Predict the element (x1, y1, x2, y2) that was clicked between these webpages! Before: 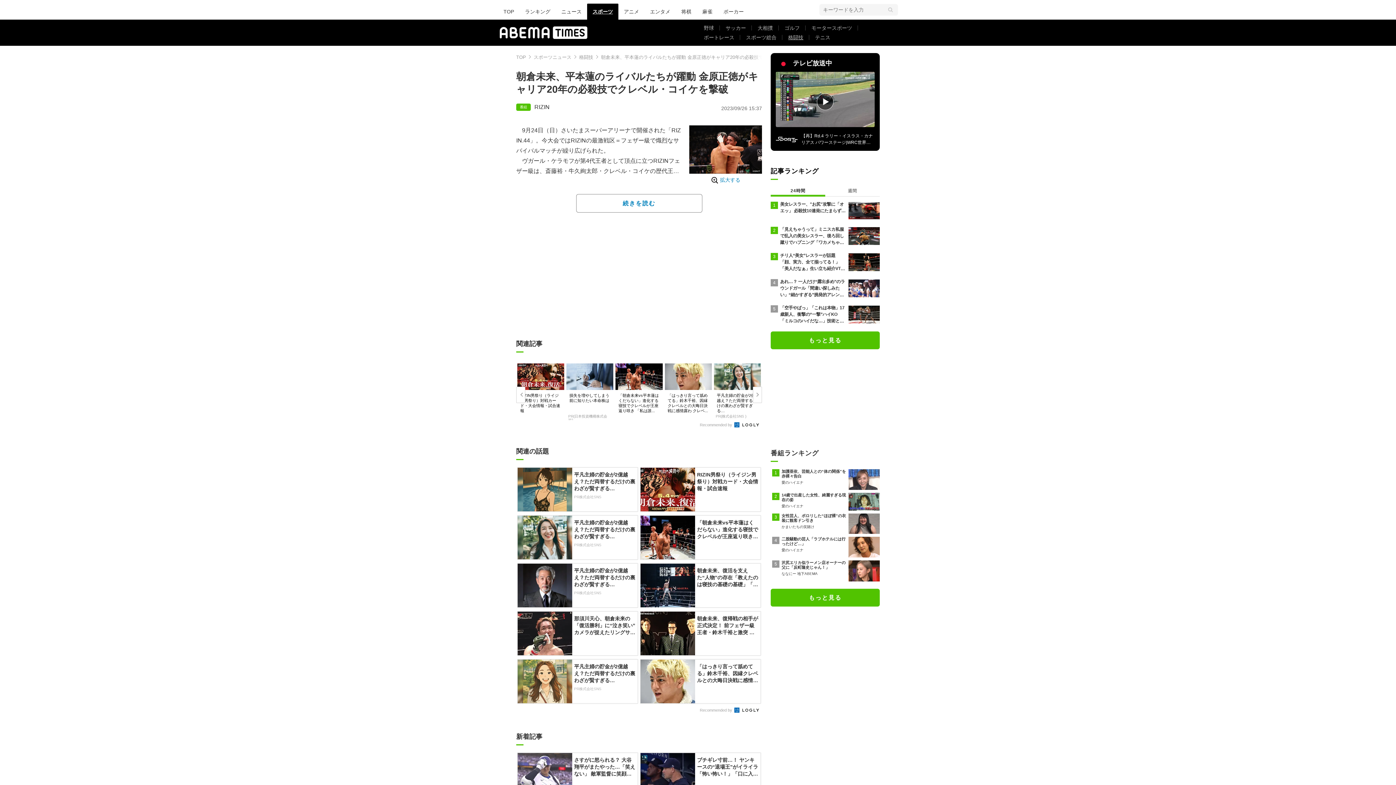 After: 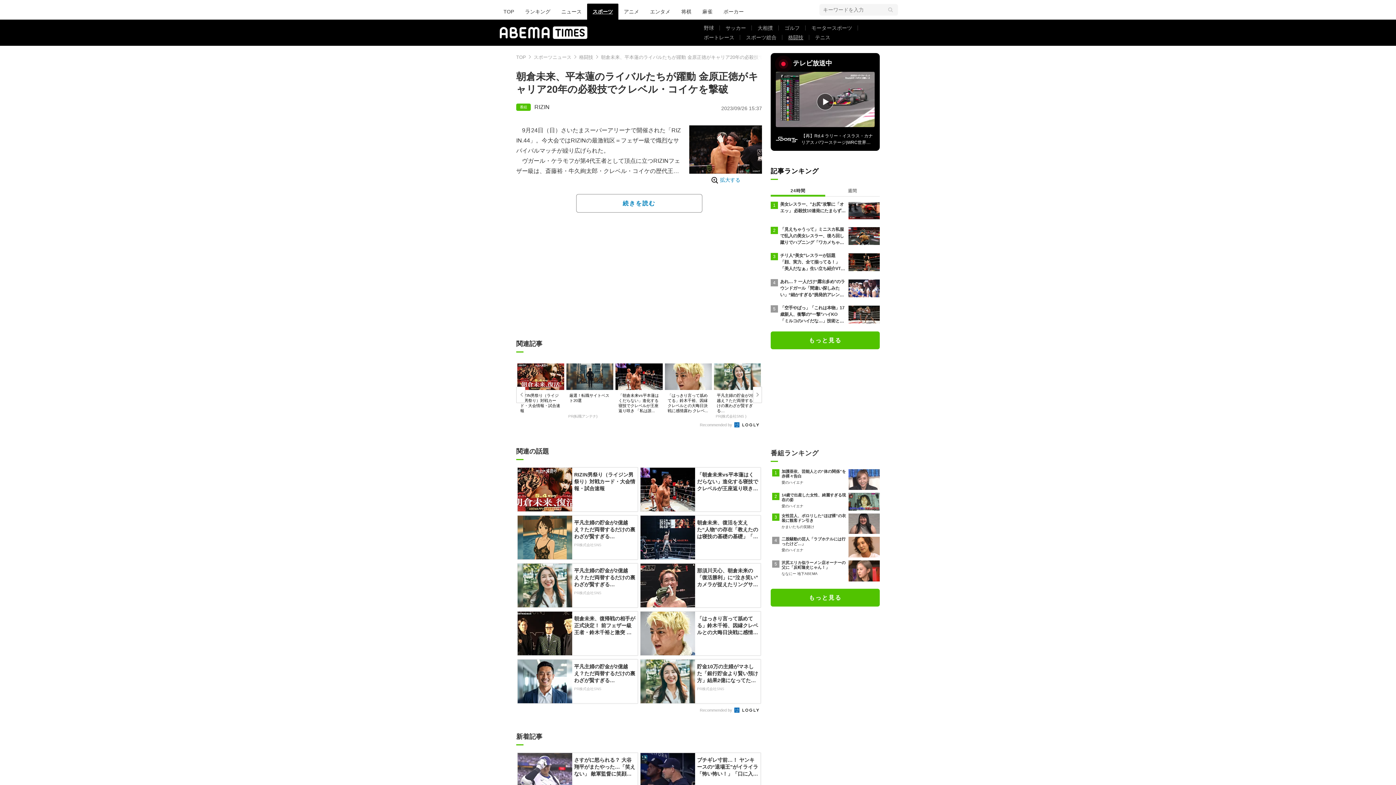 Action: label: 朝倉未来、平本蓮のライバルたちが躍動 金原正徳がキャリア20年の必殺技でクレベル・コイケを撃破 bbox: (601, 54, 815, 60)